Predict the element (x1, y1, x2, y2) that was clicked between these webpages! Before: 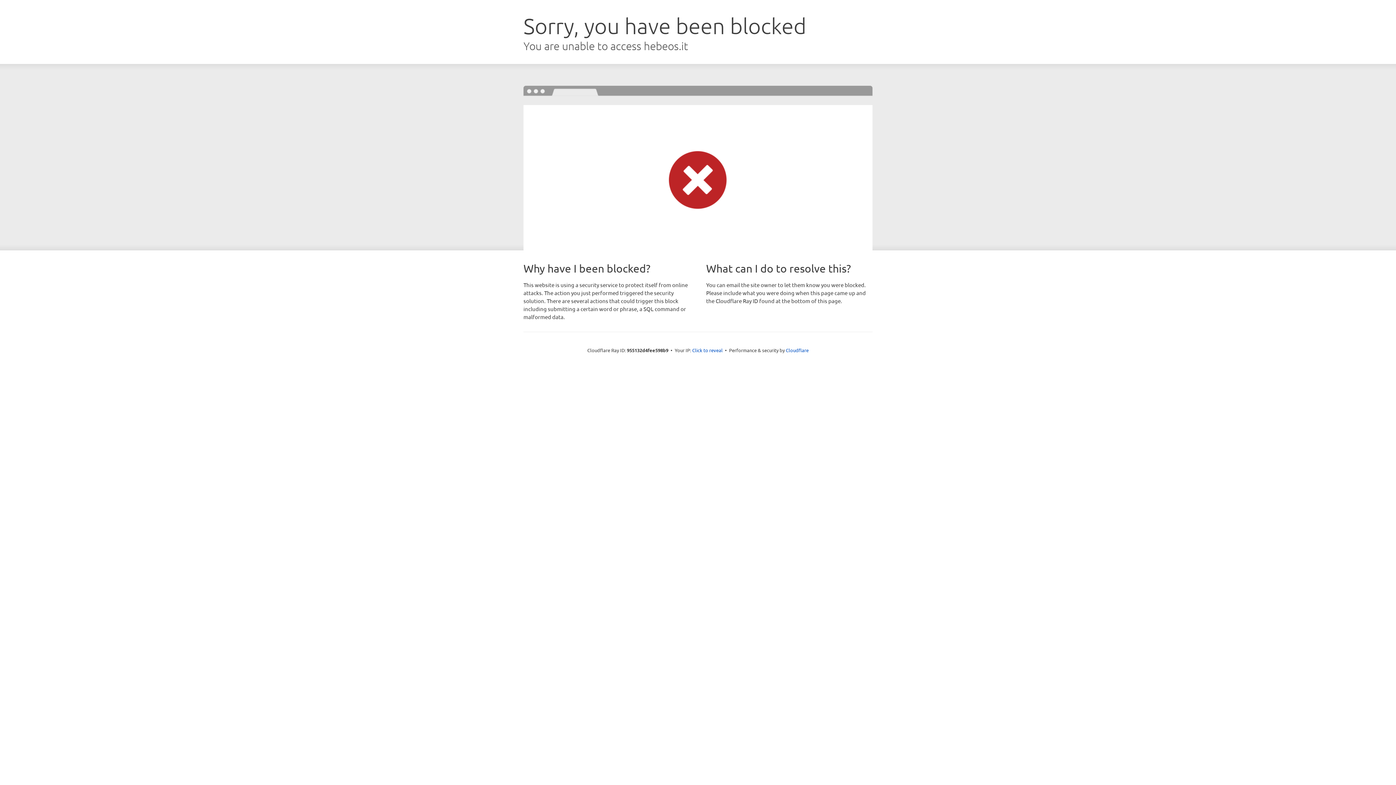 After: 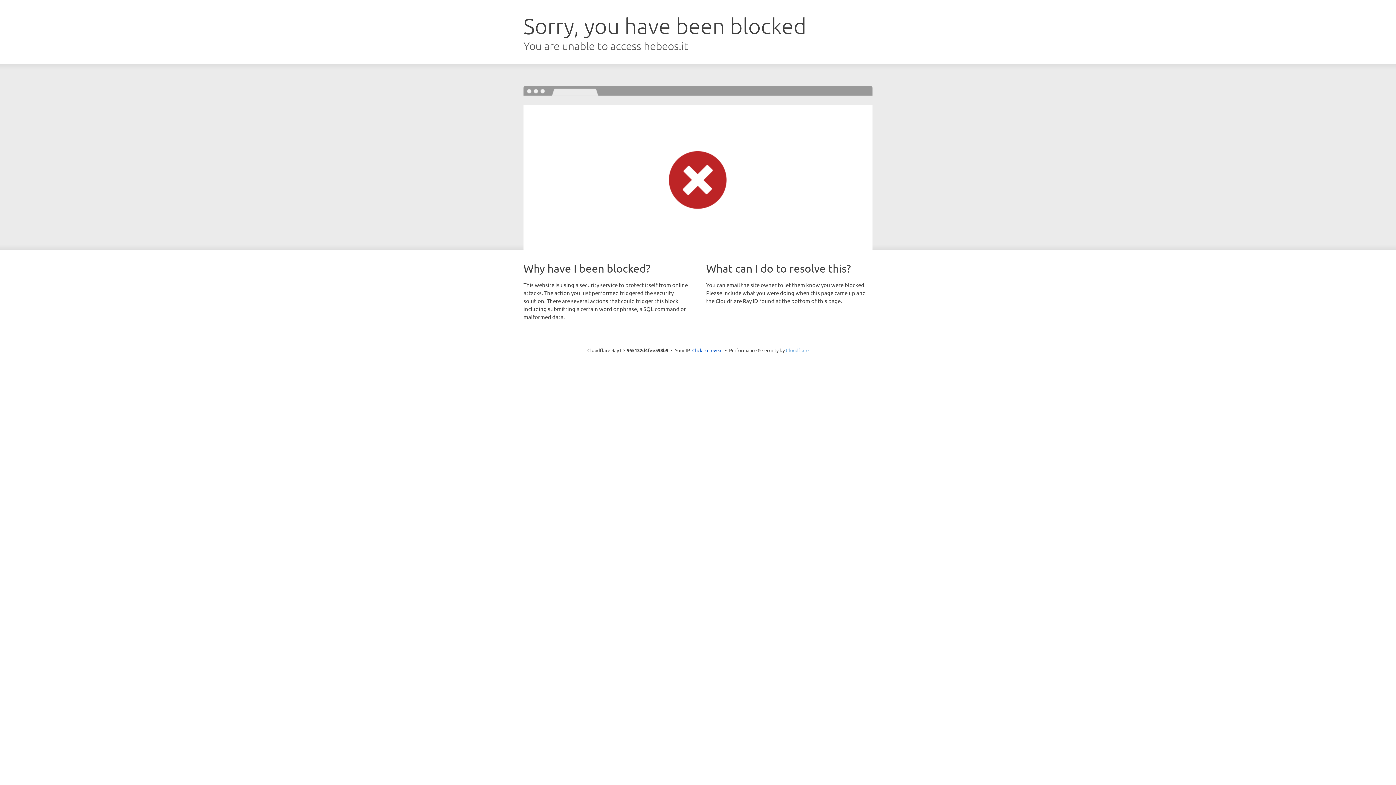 Action: label: Cloudflare bbox: (786, 347, 808, 353)